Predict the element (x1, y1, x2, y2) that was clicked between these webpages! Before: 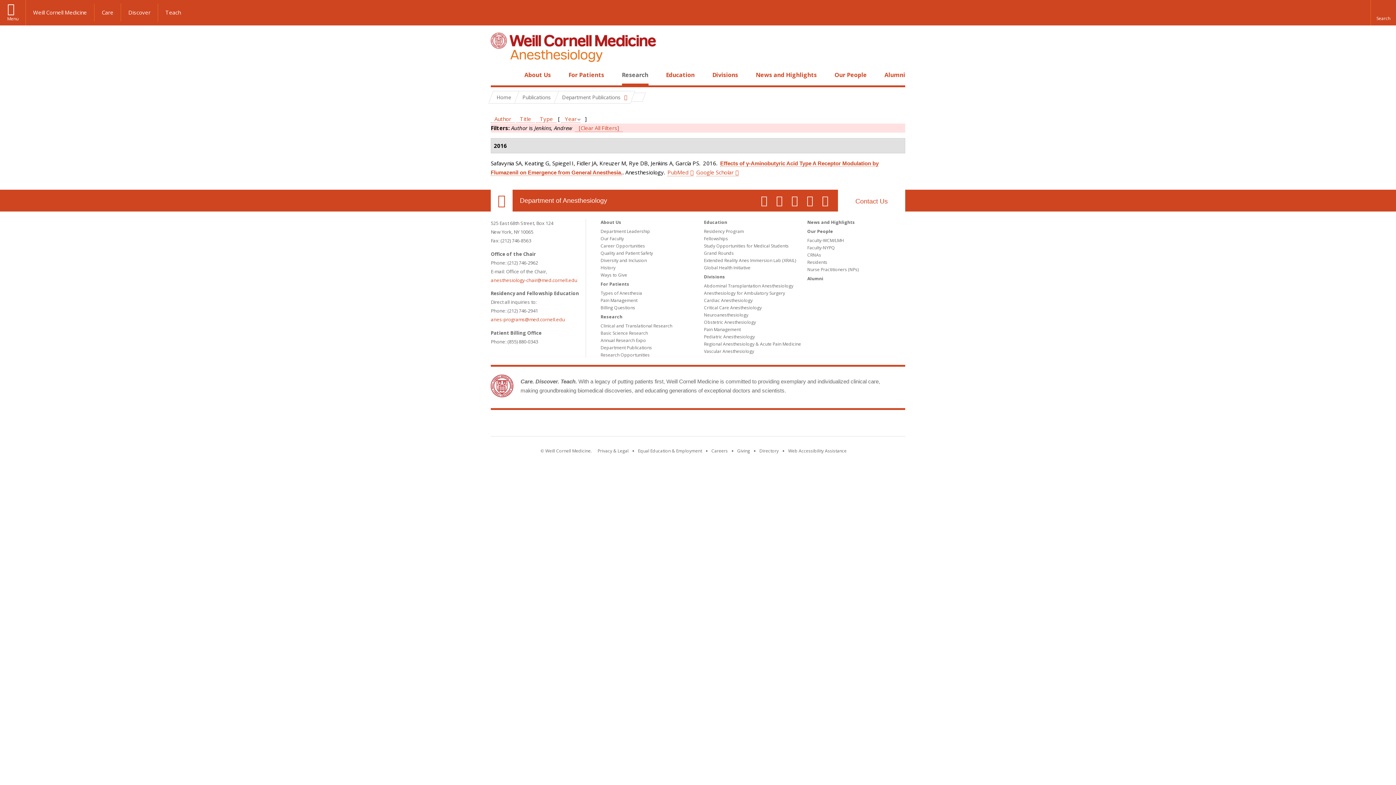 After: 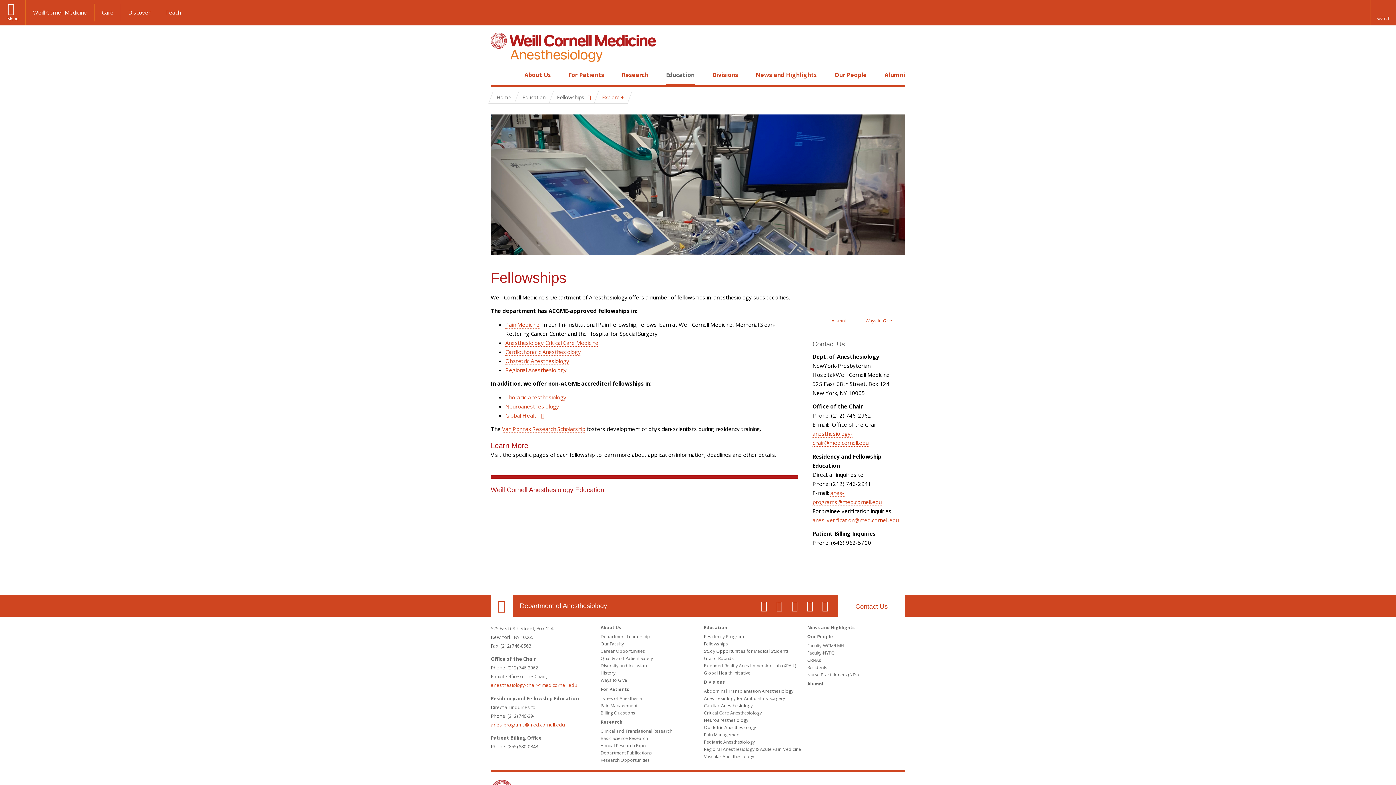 Action: bbox: (704, 235, 728, 241) label: Fellowships